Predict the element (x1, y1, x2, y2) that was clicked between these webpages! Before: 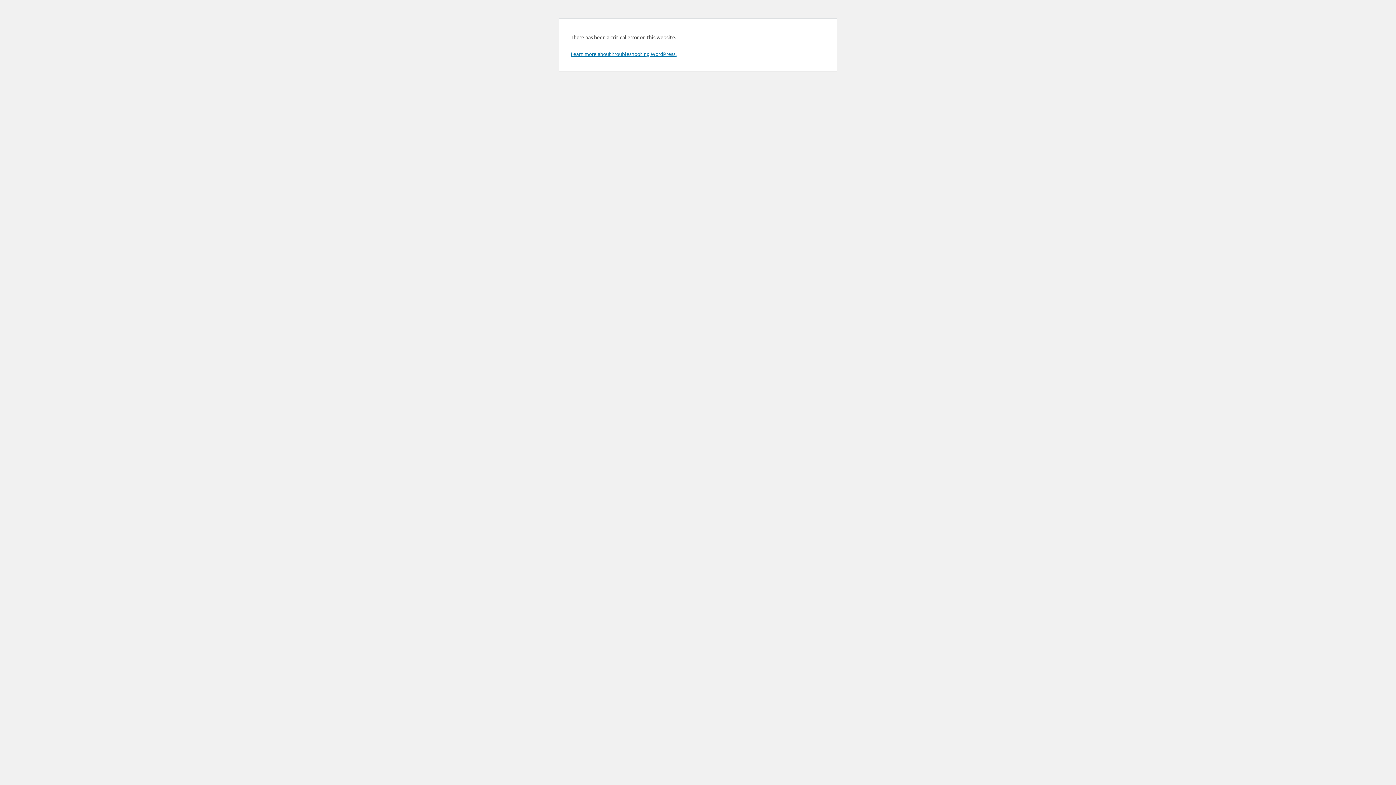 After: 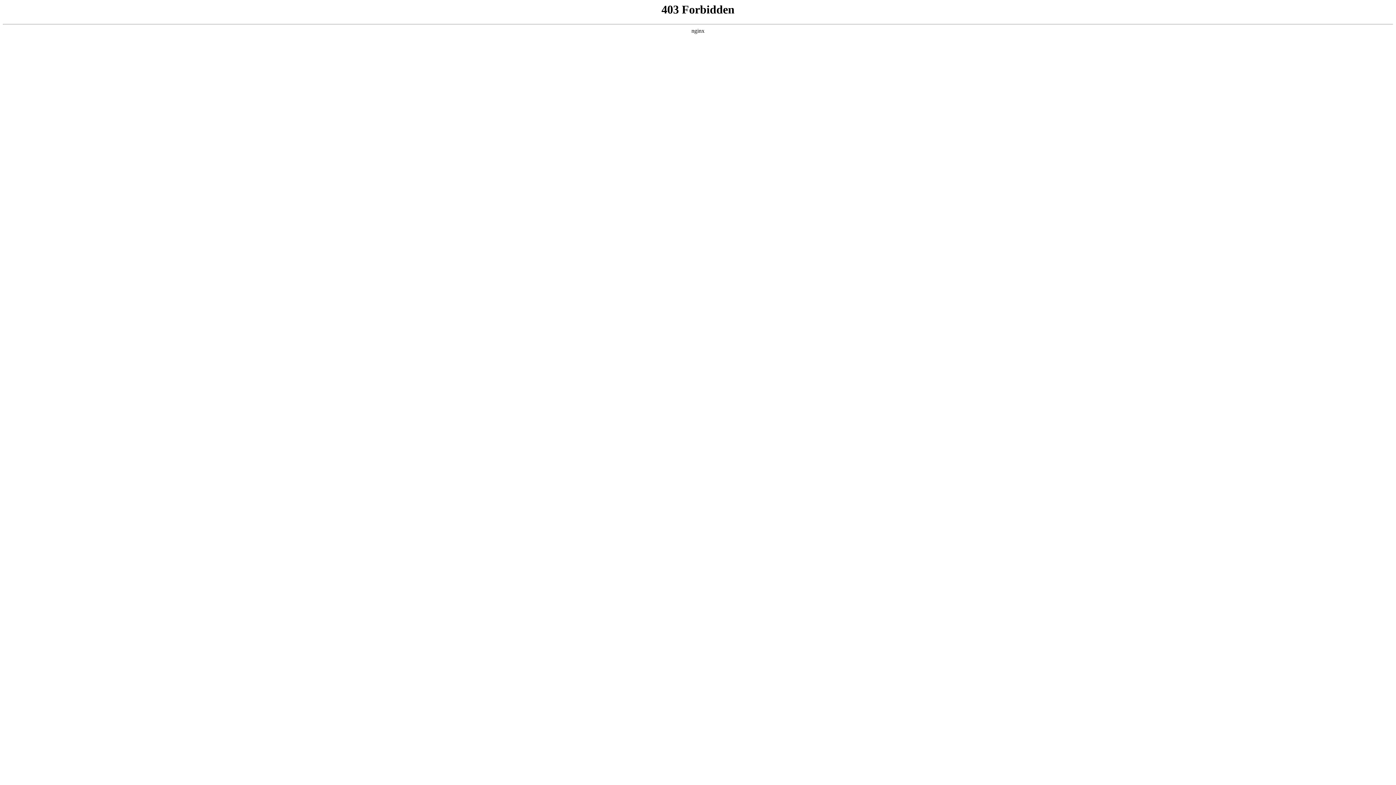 Action: label: Learn more about troubleshooting WordPress. bbox: (570, 50, 676, 57)